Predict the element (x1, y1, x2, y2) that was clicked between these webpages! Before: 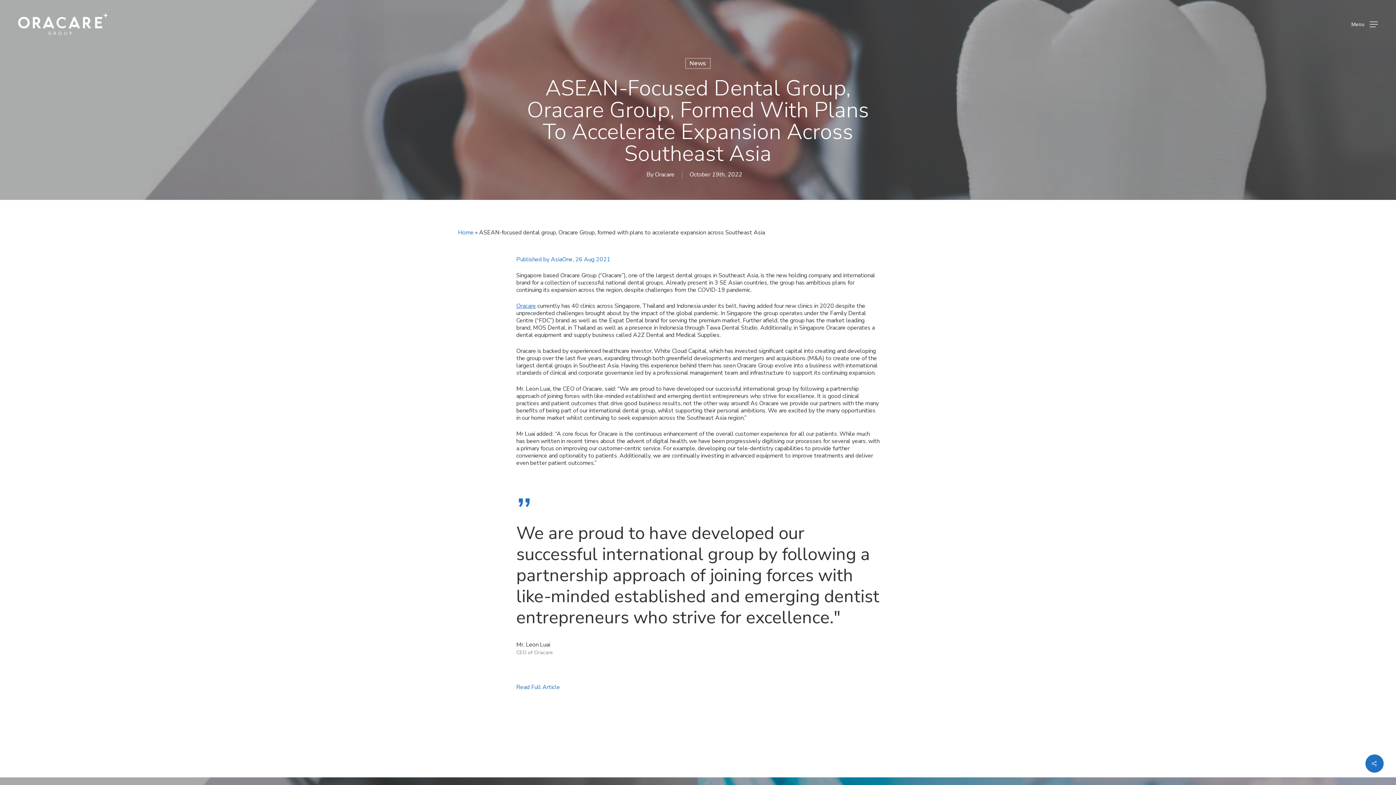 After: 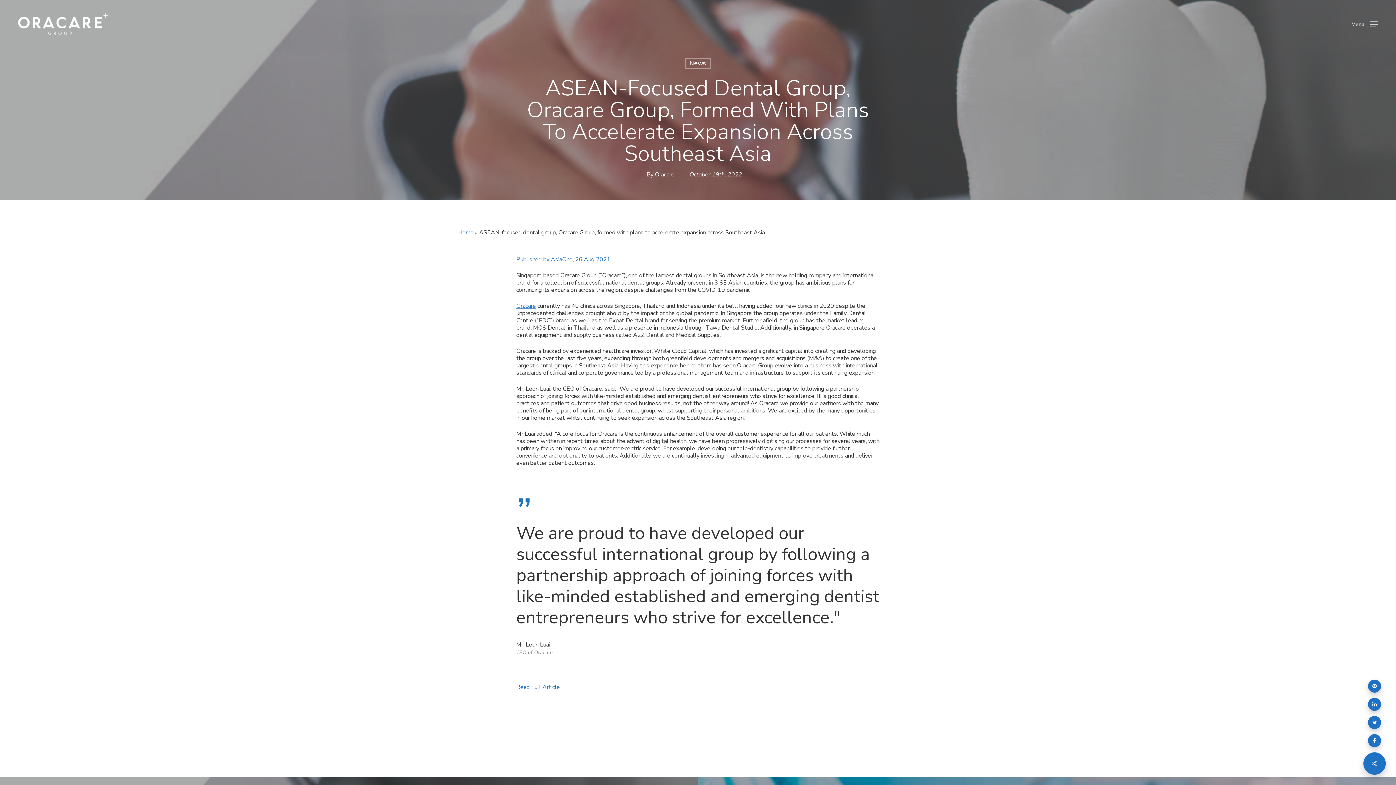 Action: bbox: (1365, 754, 1384, 773)